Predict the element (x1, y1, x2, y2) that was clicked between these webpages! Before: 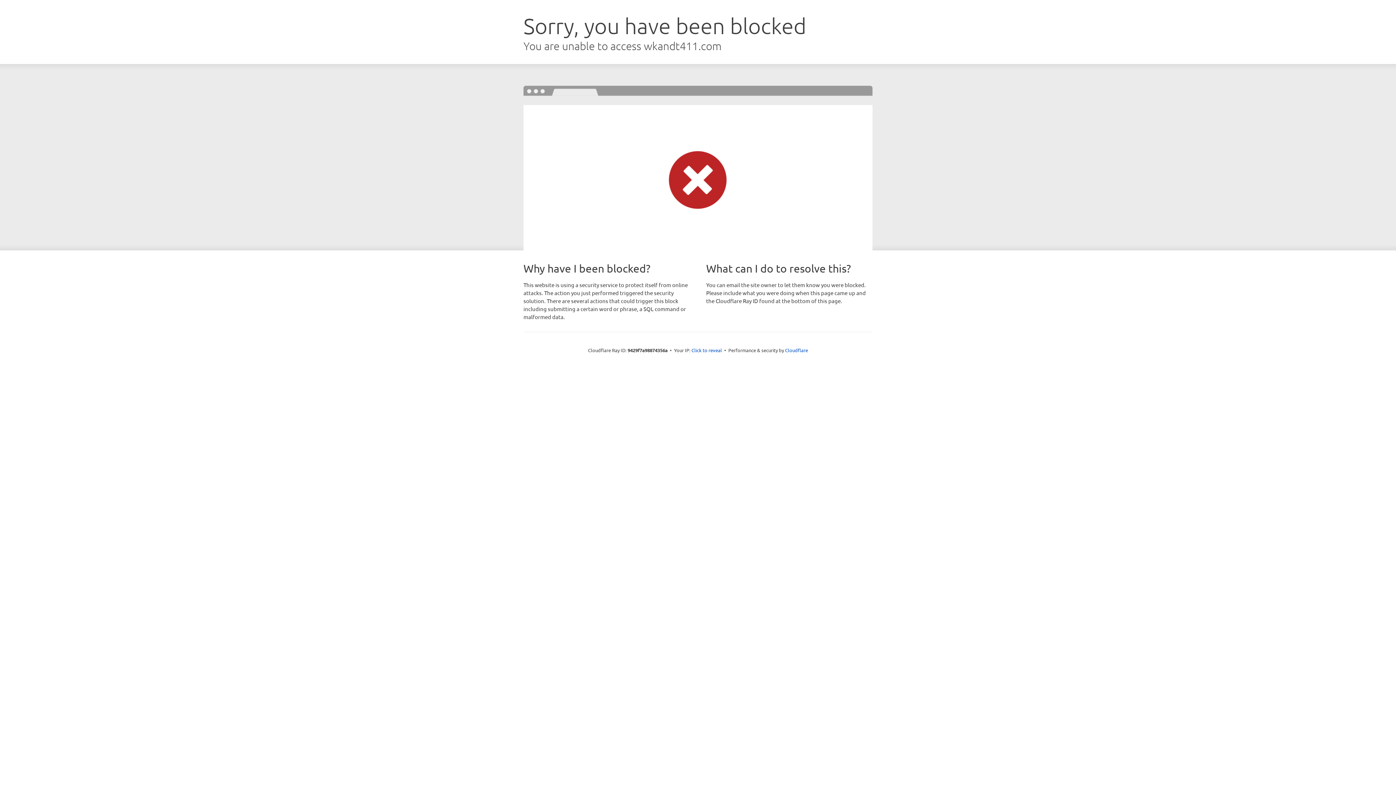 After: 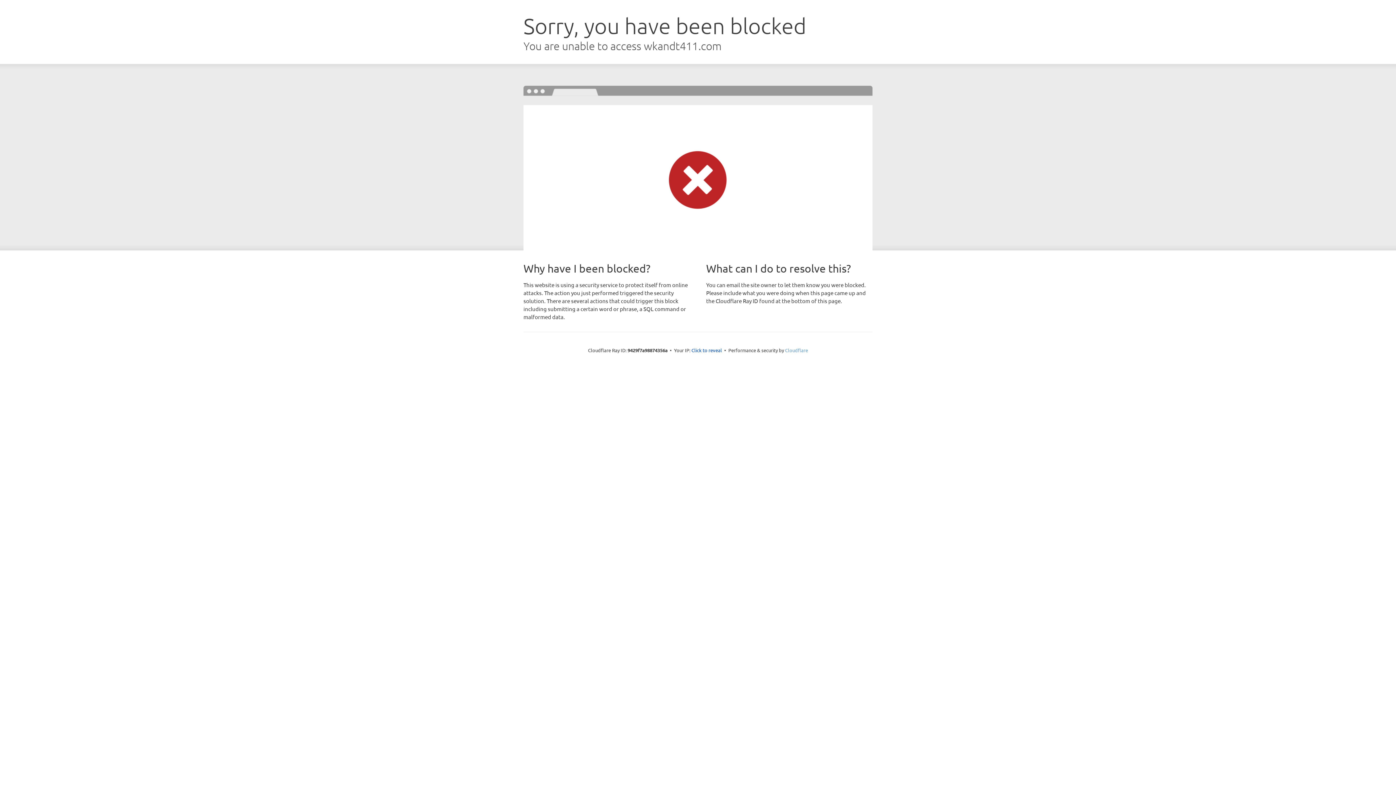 Action: bbox: (785, 347, 808, 353) label: Cloudflare